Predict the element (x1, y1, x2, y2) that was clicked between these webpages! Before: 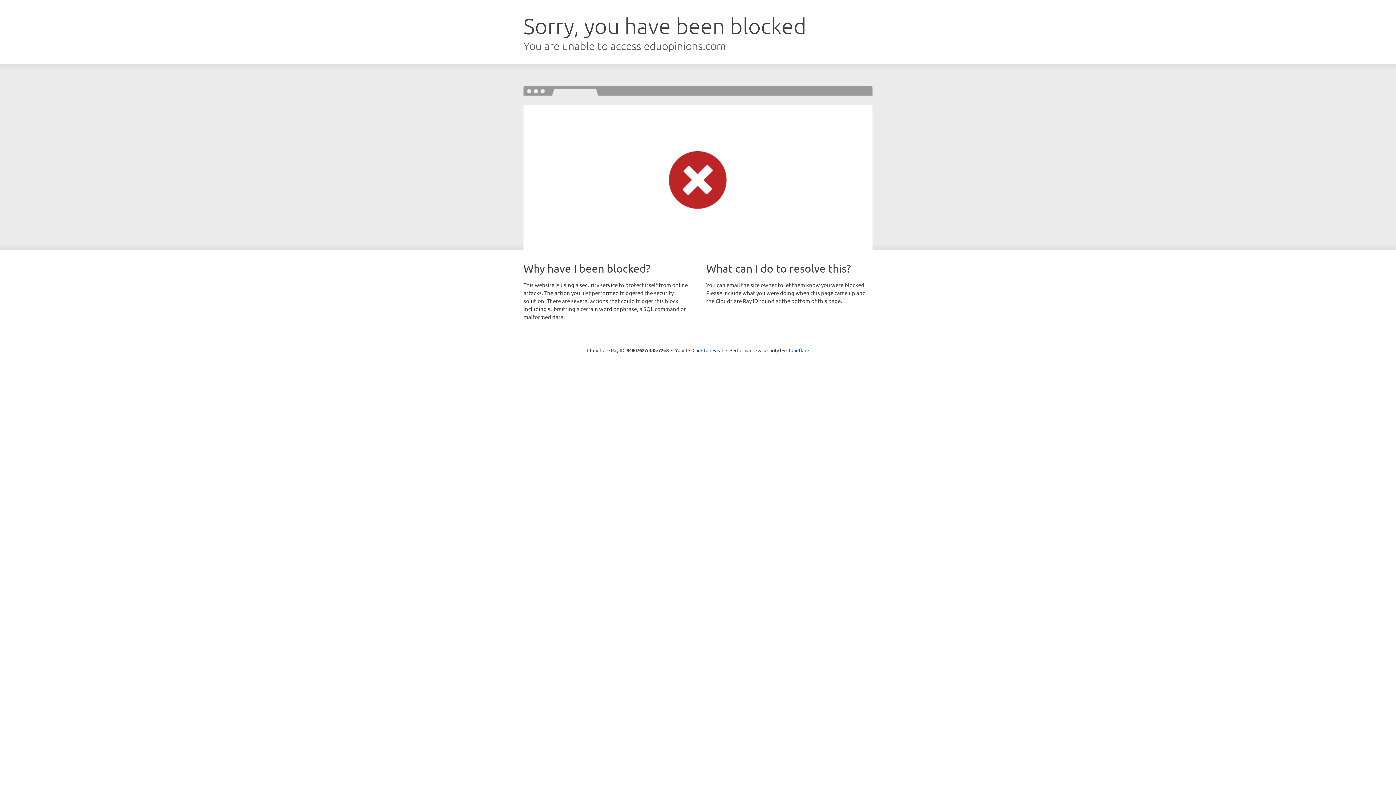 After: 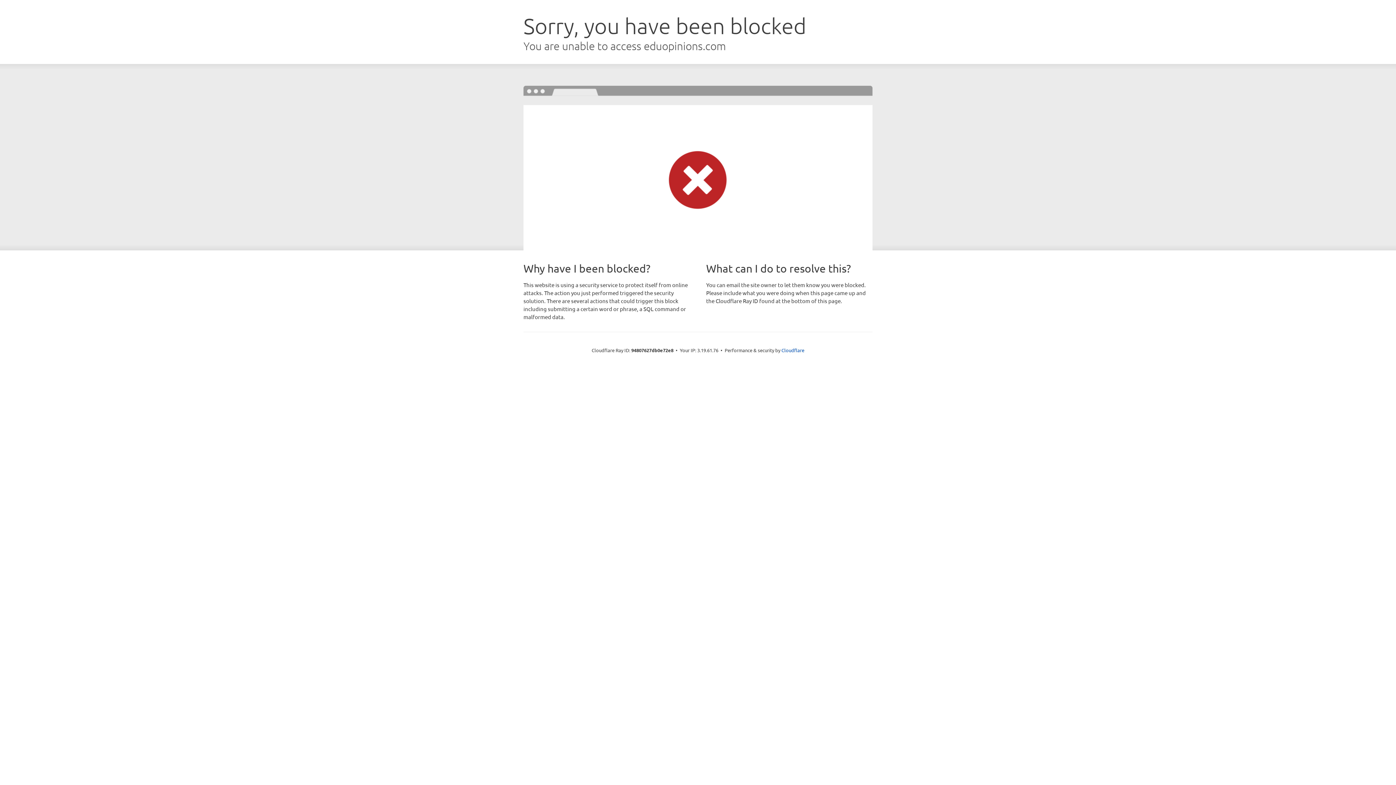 Action: label: Click to reveal bbox: (692, 346, 723, 353)